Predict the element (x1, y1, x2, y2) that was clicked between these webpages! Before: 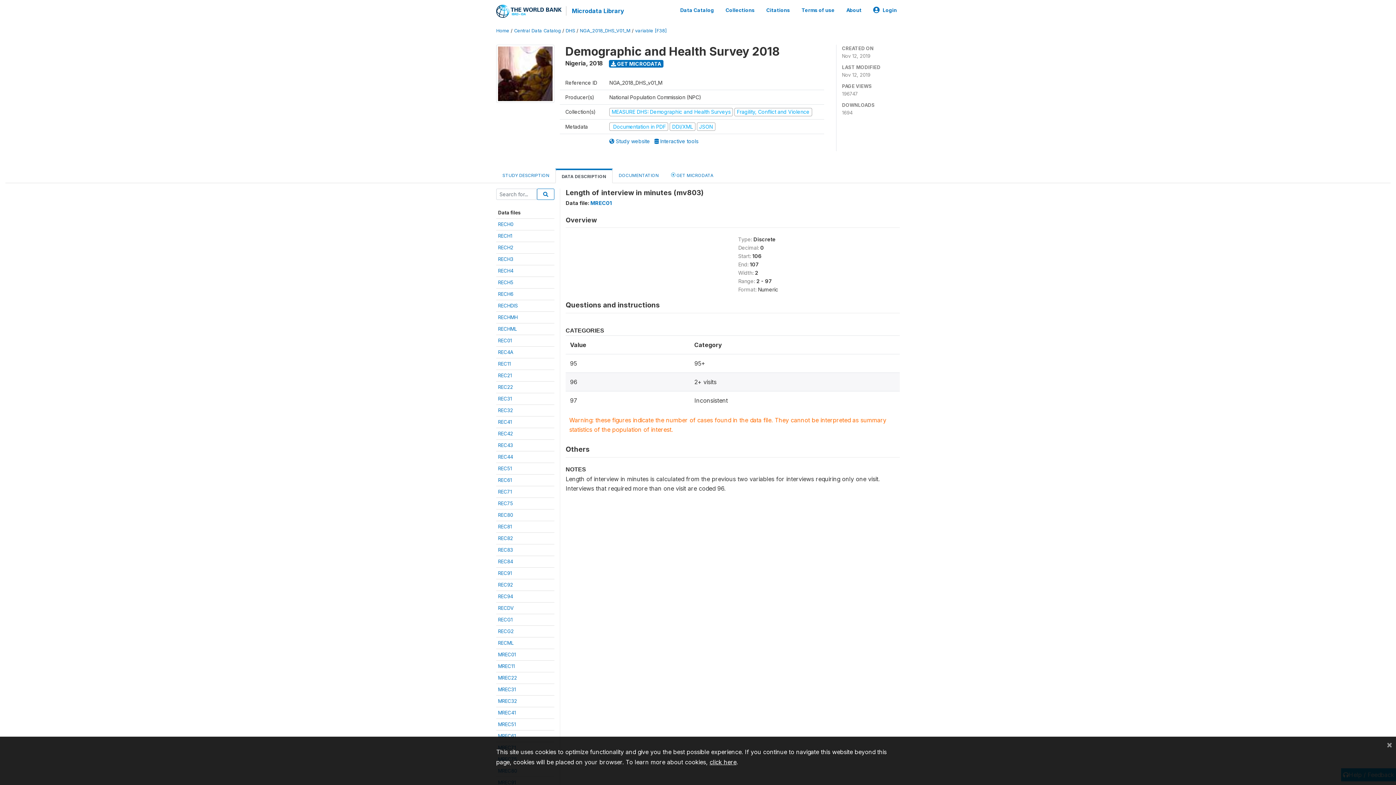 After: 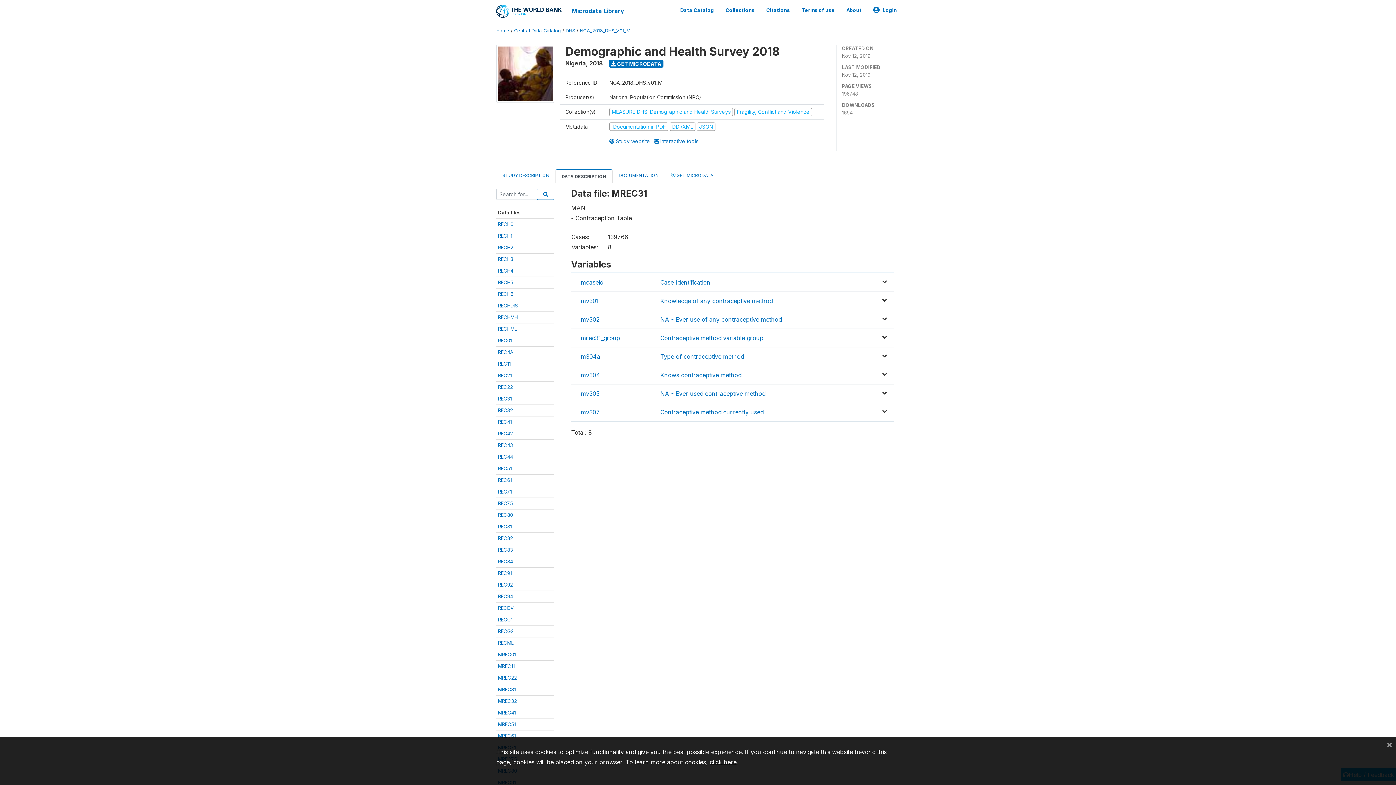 Action: label: MREC31 bbox: (498, 686, 516, 692)